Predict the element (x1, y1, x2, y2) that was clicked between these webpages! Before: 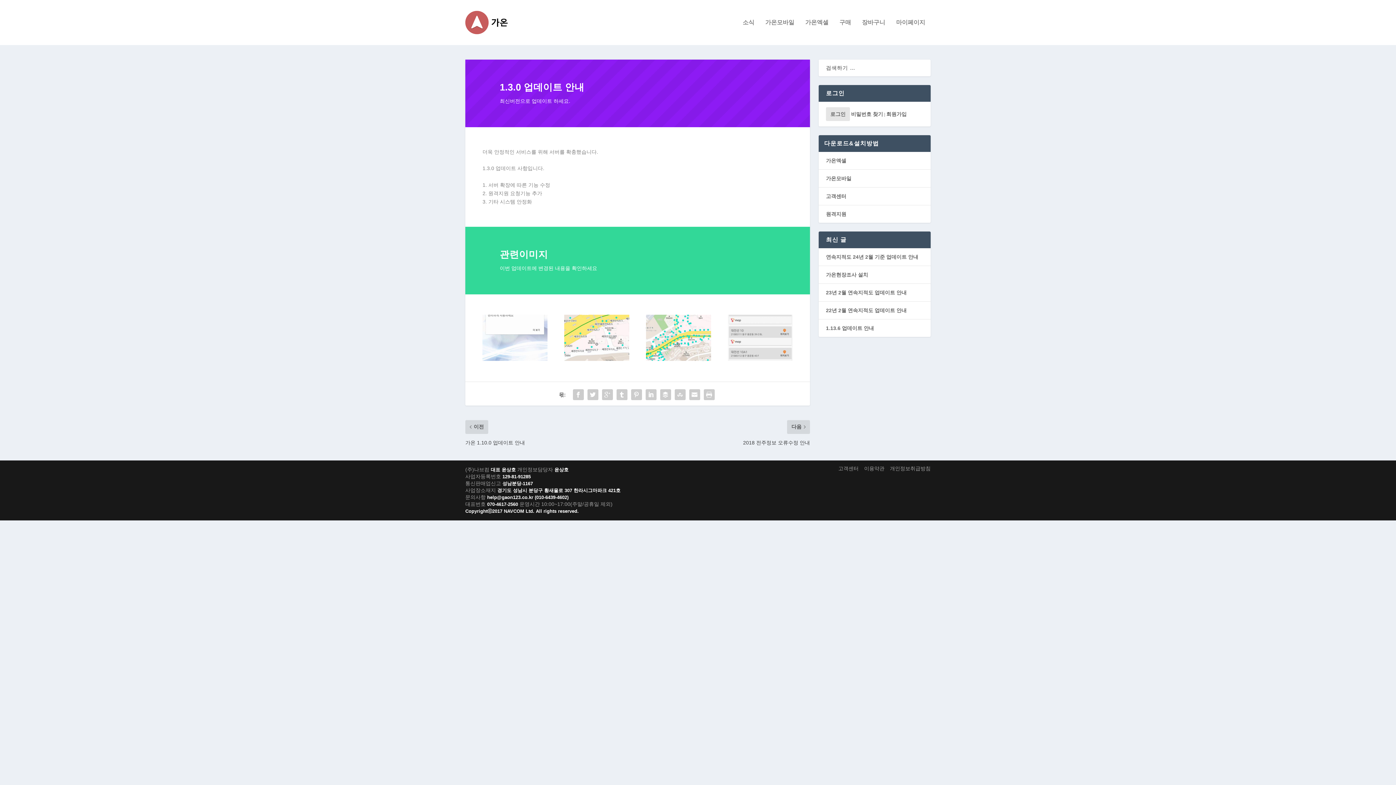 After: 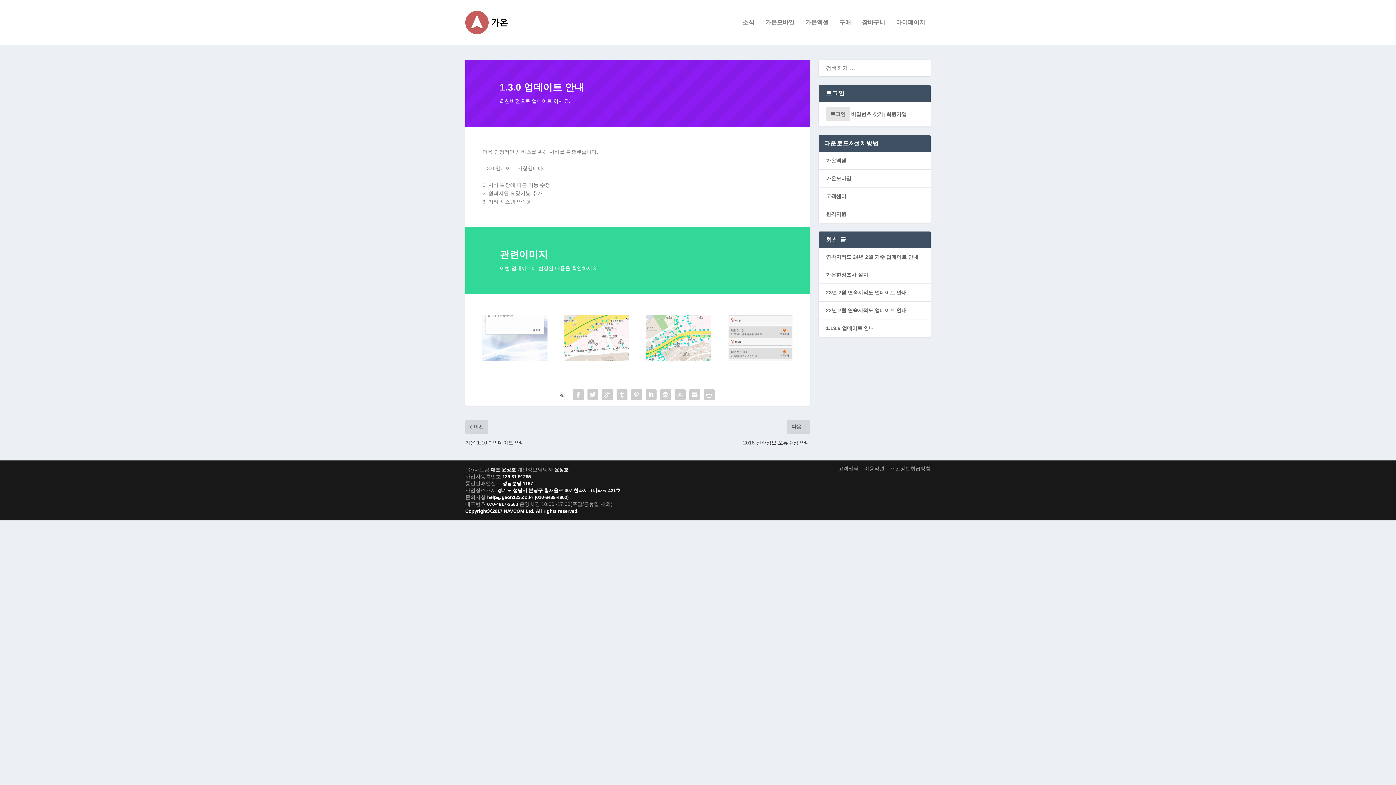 Action: label: 129-81-91285 bbox: (502, 474, 530, 479)